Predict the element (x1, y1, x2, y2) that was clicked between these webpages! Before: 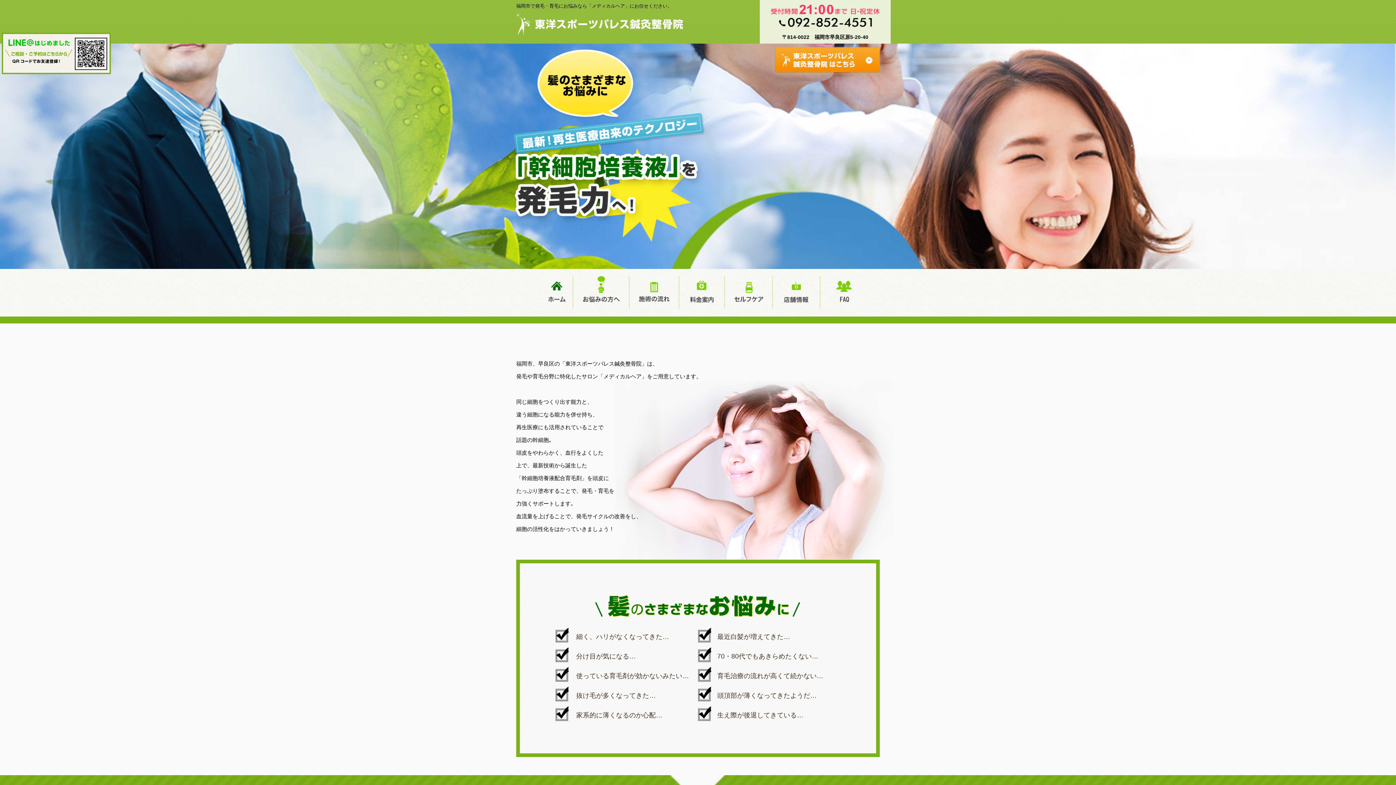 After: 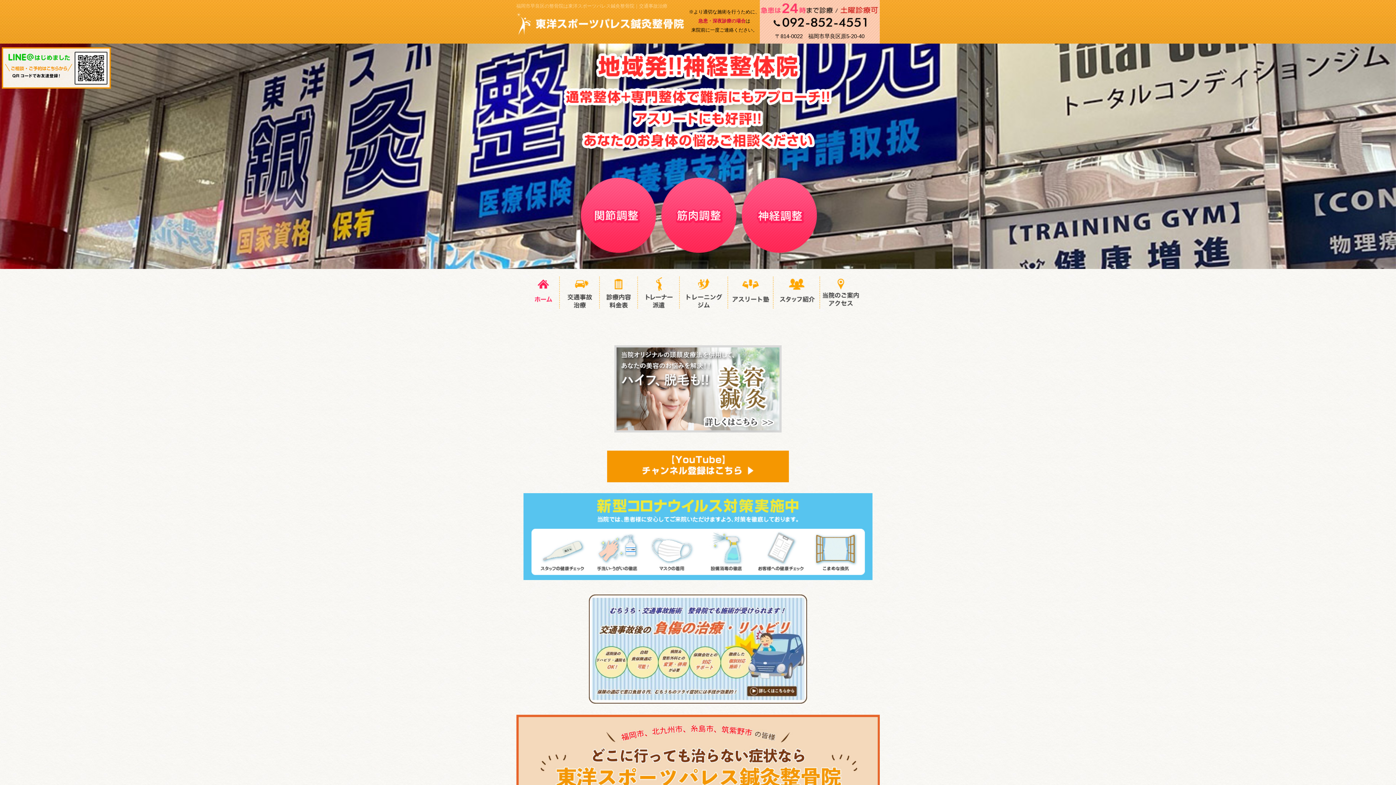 Action: bbox: (775, 56, 880, 62)